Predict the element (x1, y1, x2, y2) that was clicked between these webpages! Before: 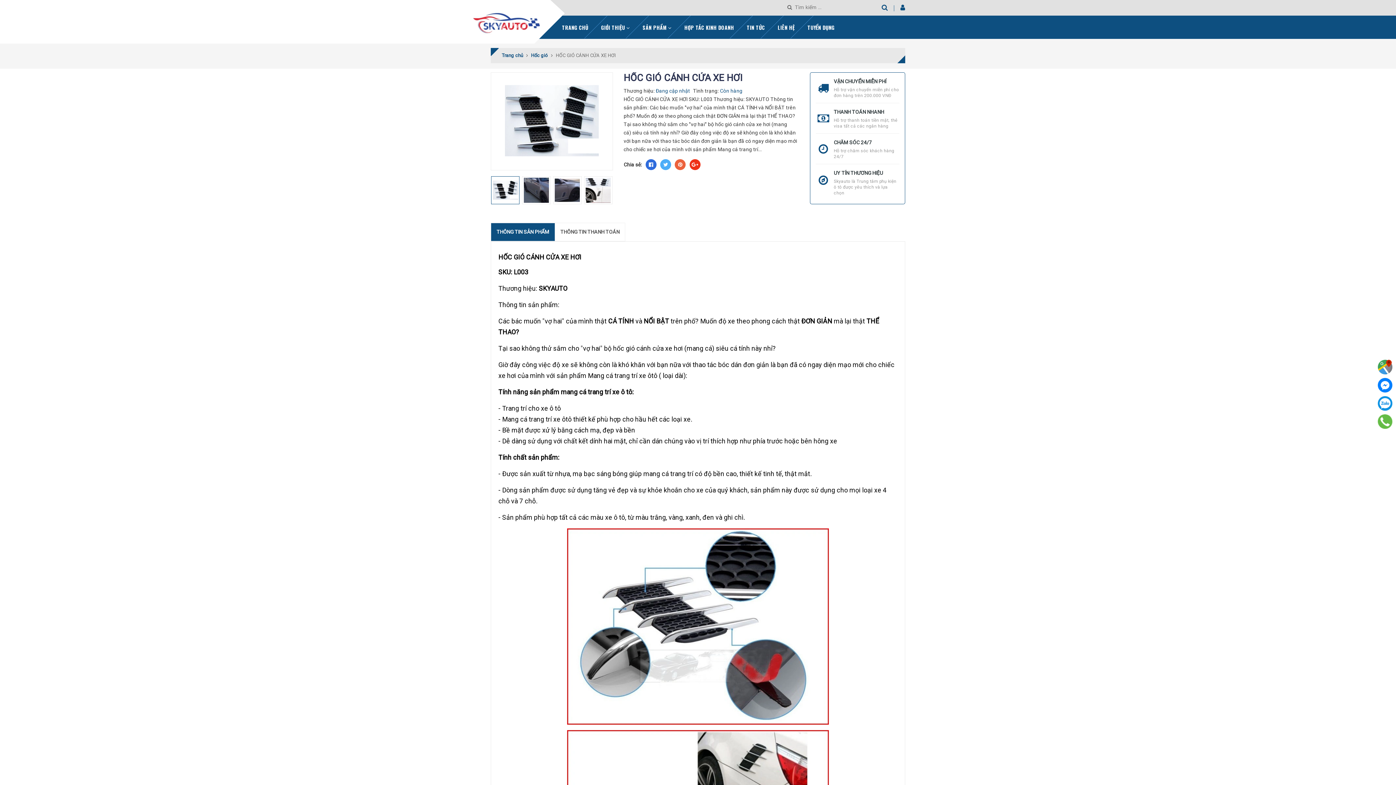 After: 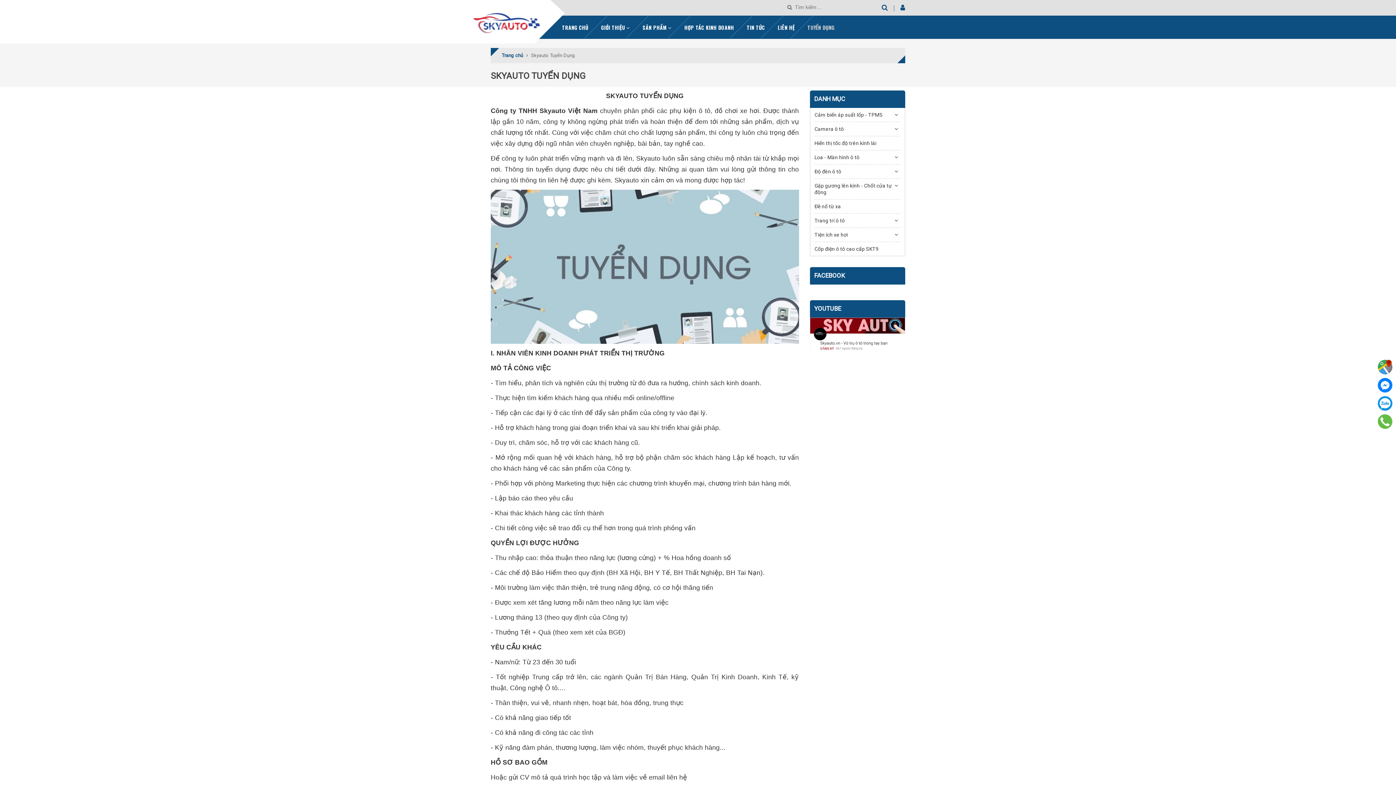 Action: label: TUYỂN DỤNG bbox: (801, 15, 840, 38)